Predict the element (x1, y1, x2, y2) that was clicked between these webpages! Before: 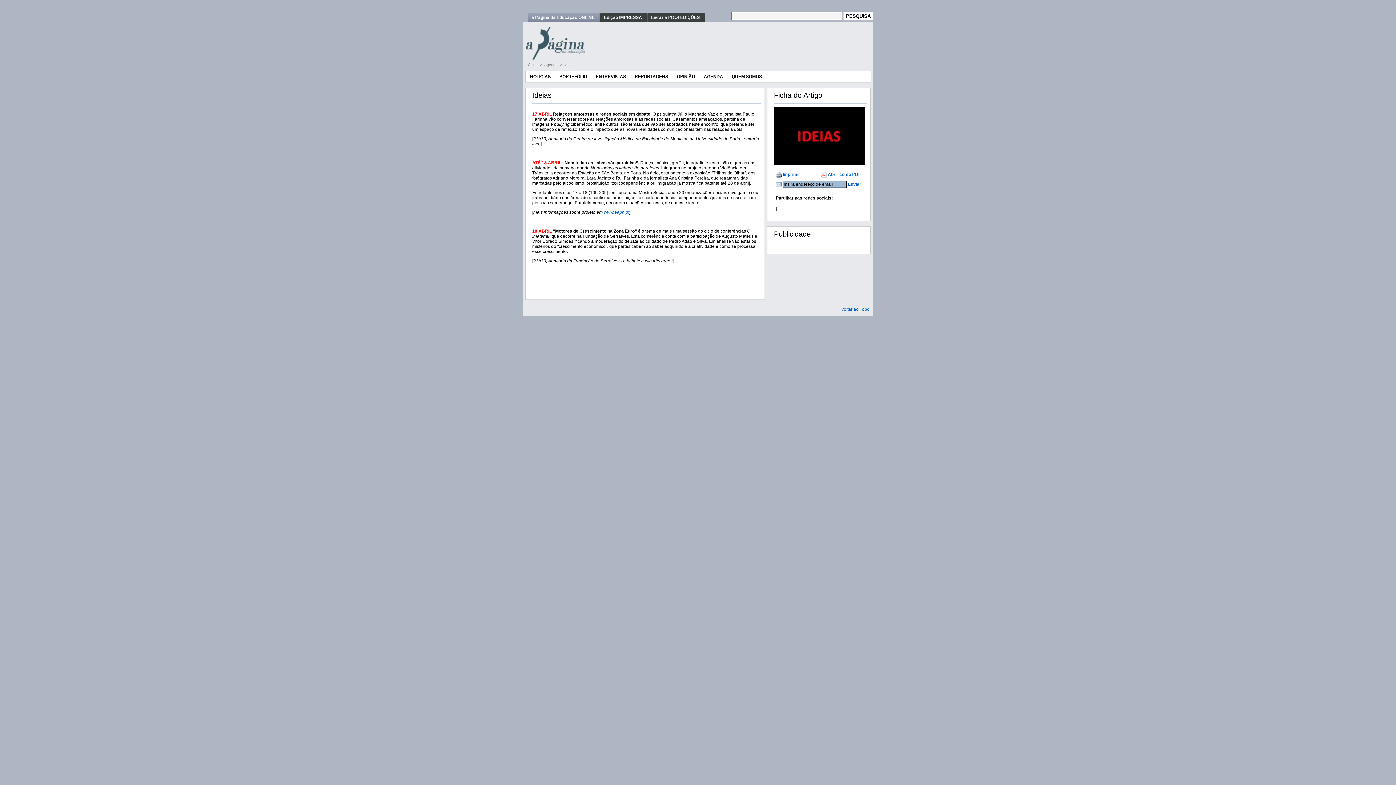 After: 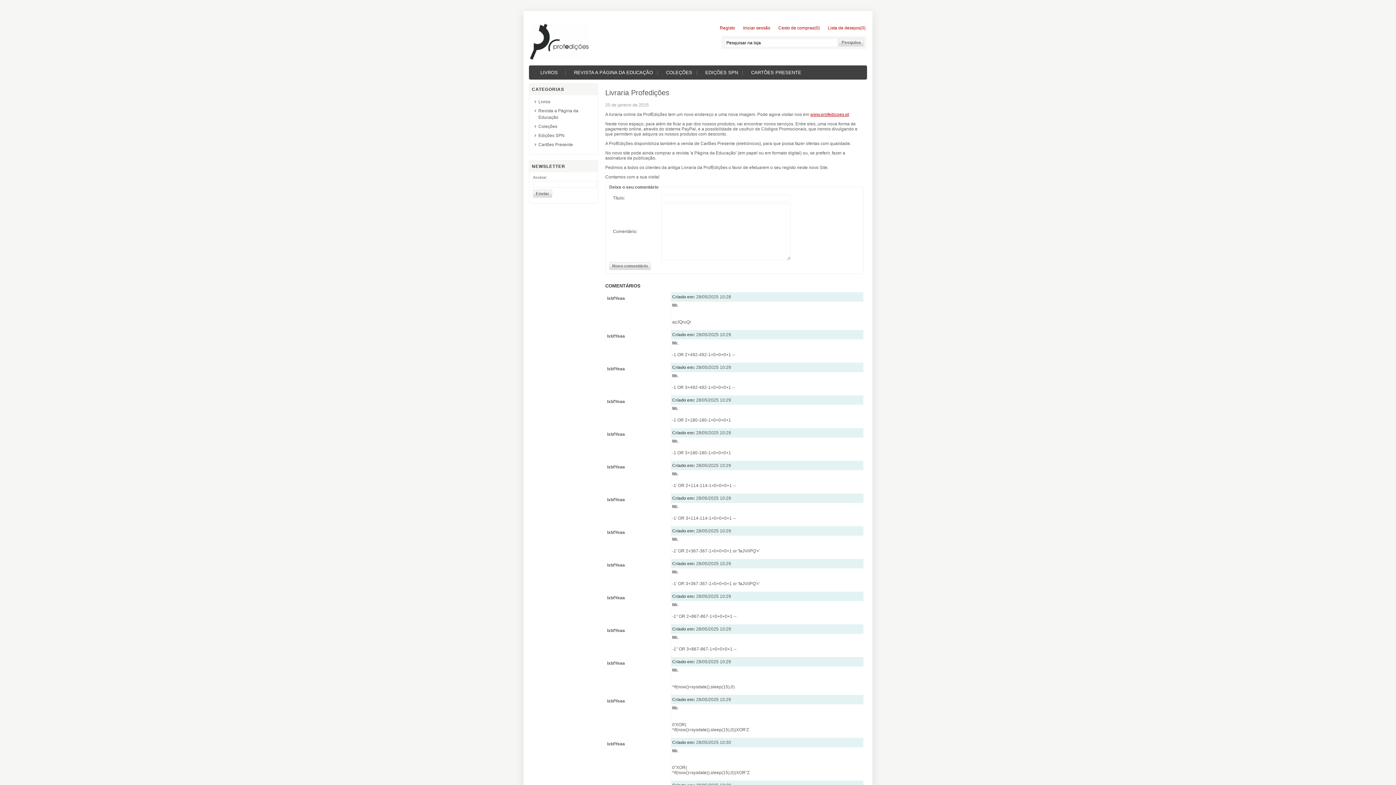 Action: bbox: (647, 12, 705, 21) label: Livraria PROFEDIÇÕES